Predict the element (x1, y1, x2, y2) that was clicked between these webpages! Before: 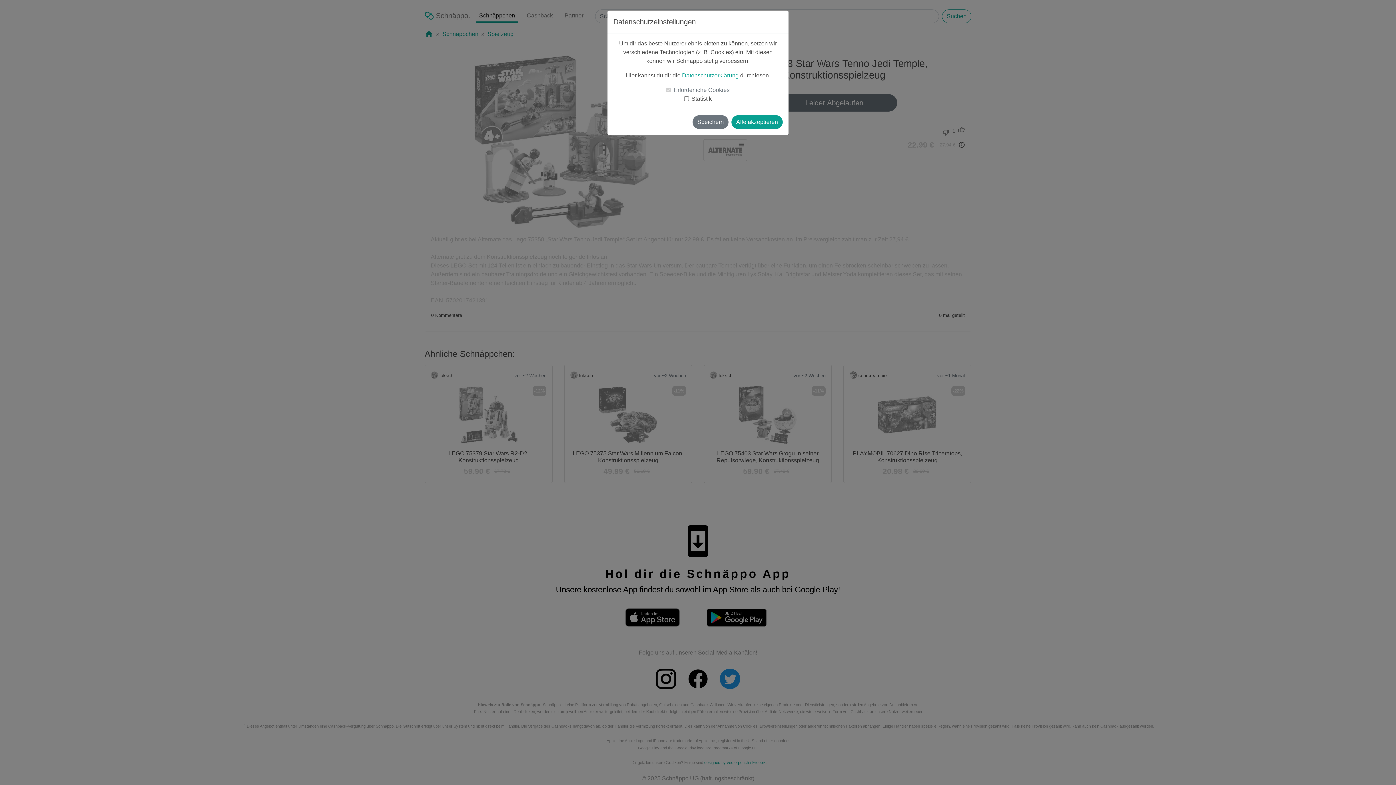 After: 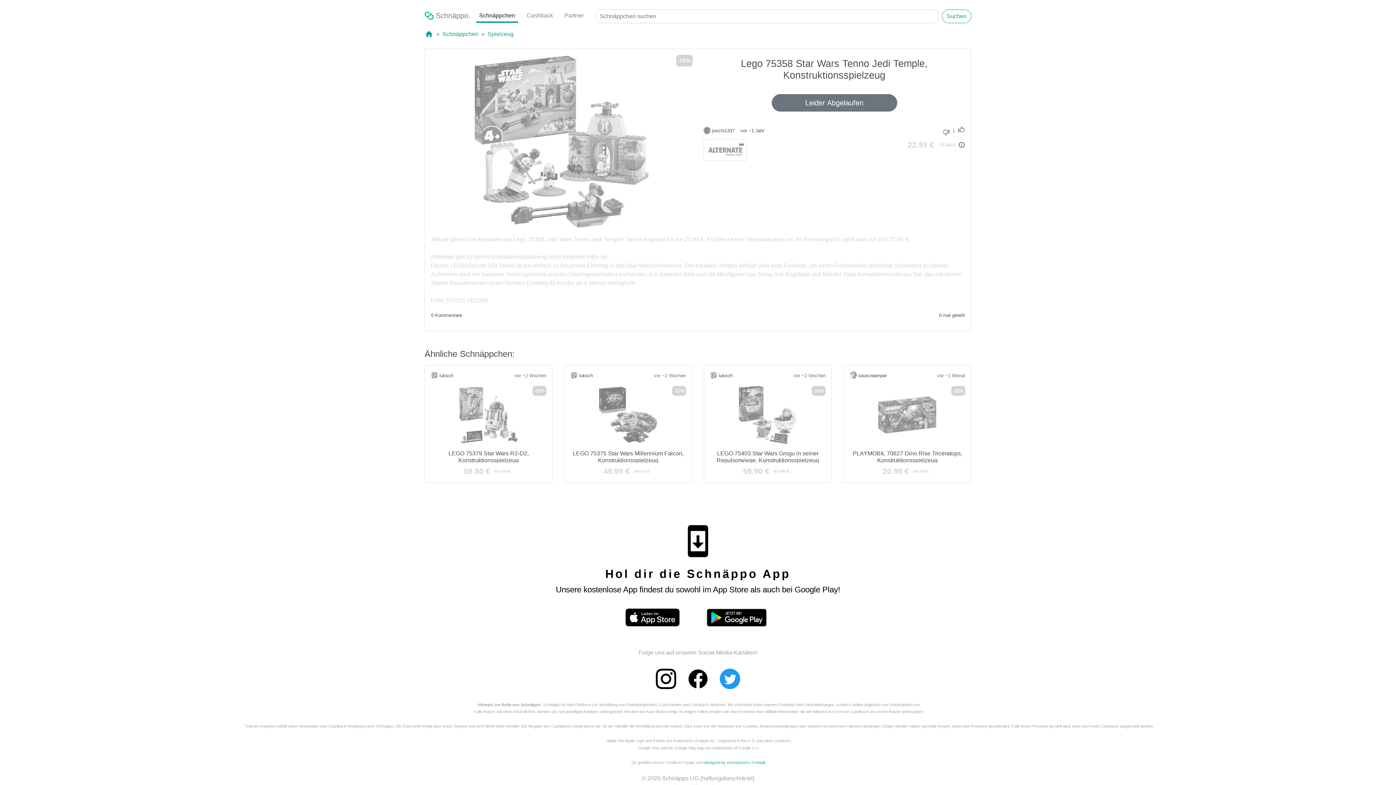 Action: bbox: (692, 115, 728, 129) label: Speichern